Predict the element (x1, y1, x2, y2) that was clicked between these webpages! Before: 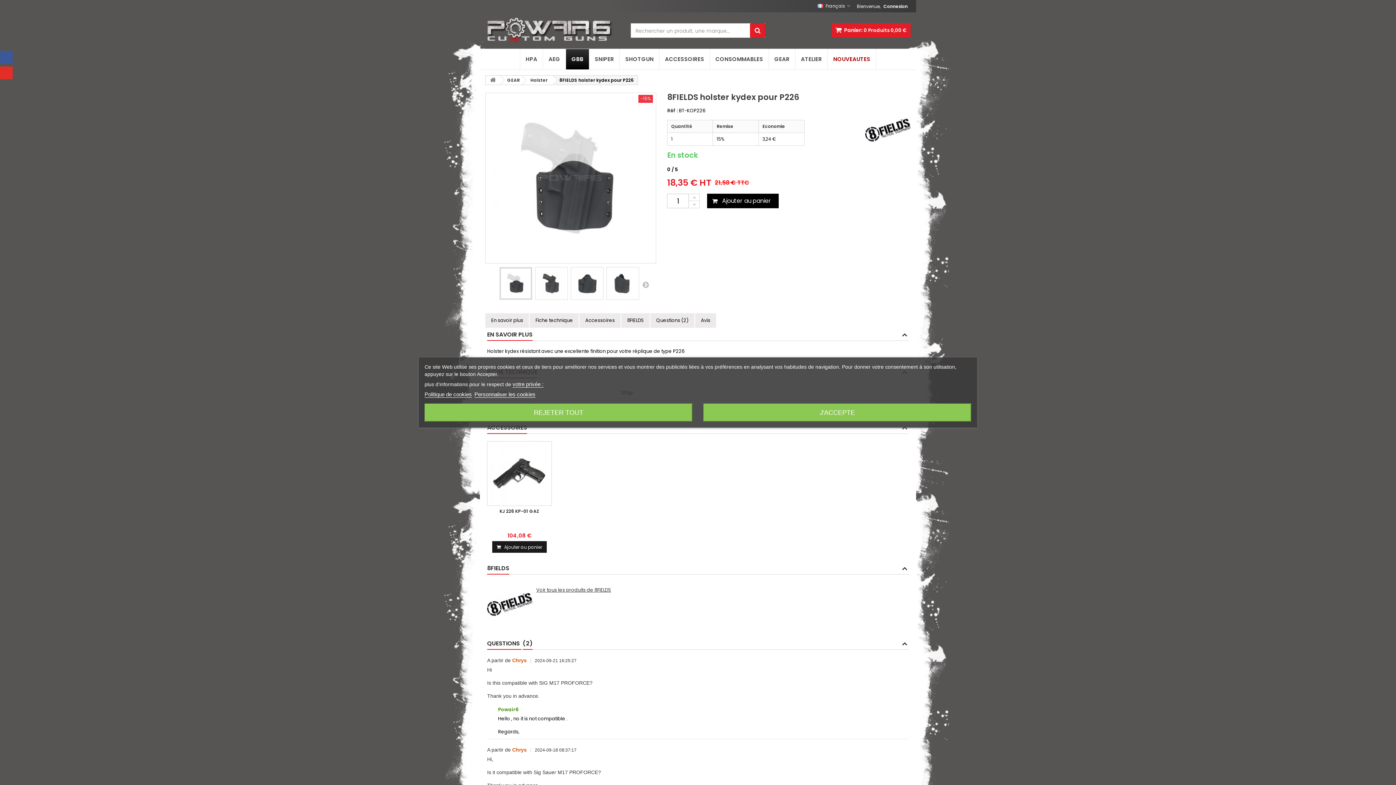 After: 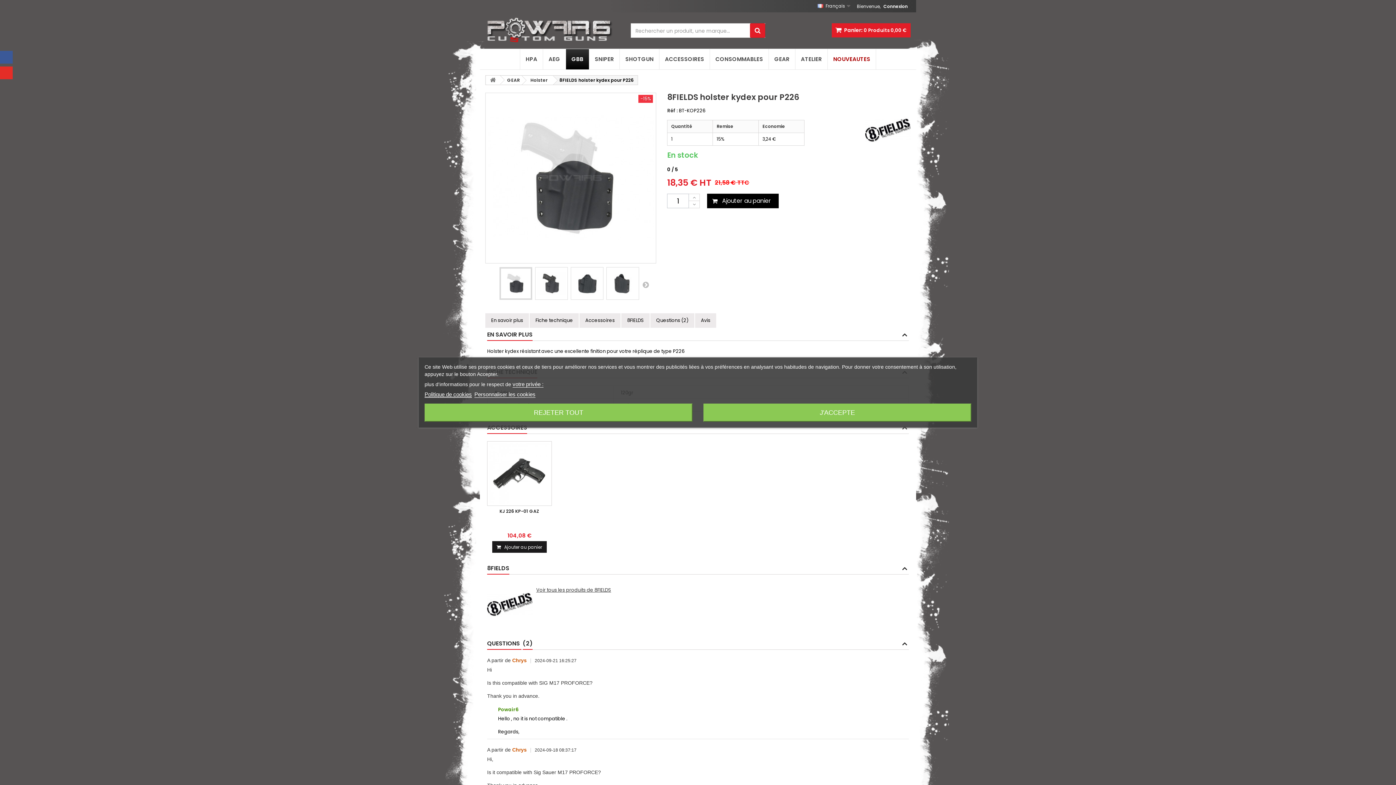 Action: label: Politique de cookies bbox: (424, 391, 472, 398)